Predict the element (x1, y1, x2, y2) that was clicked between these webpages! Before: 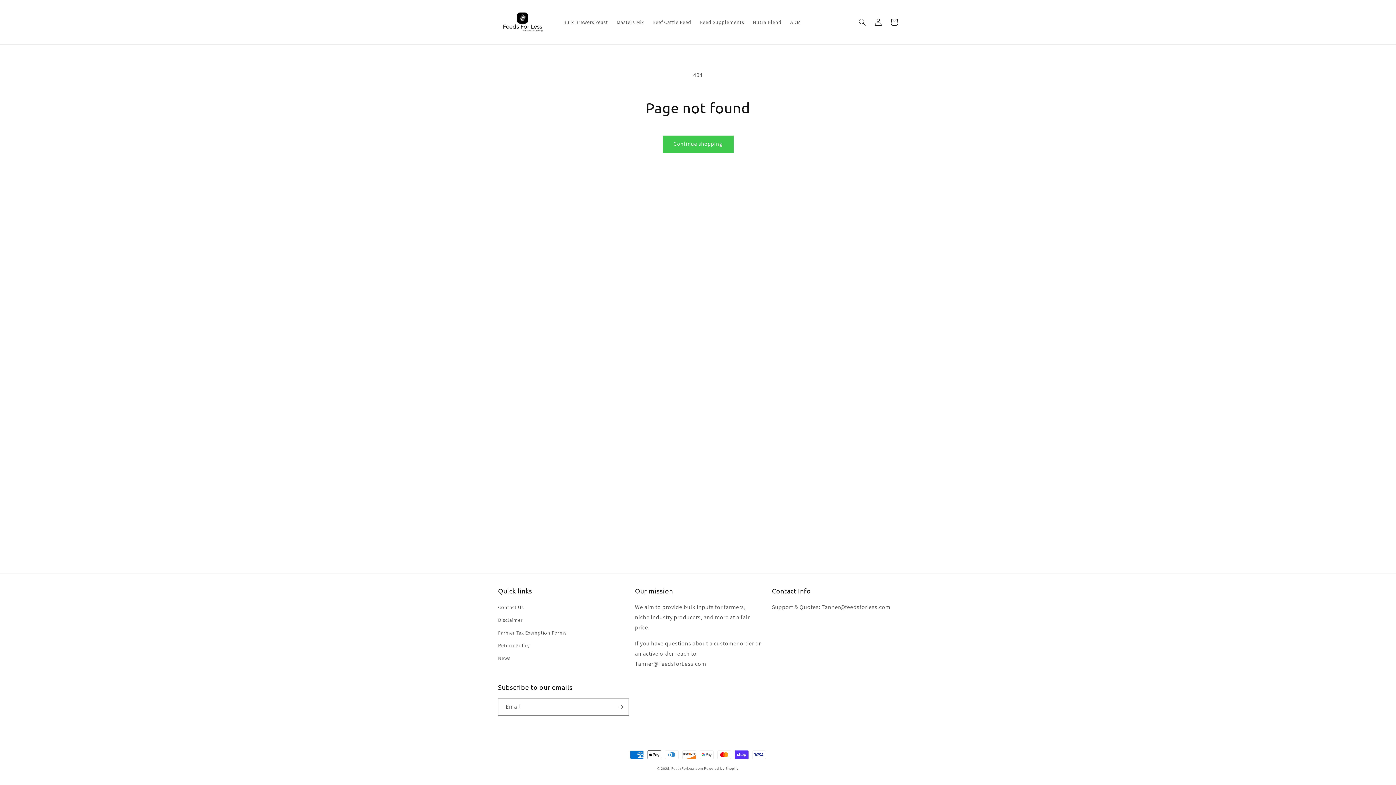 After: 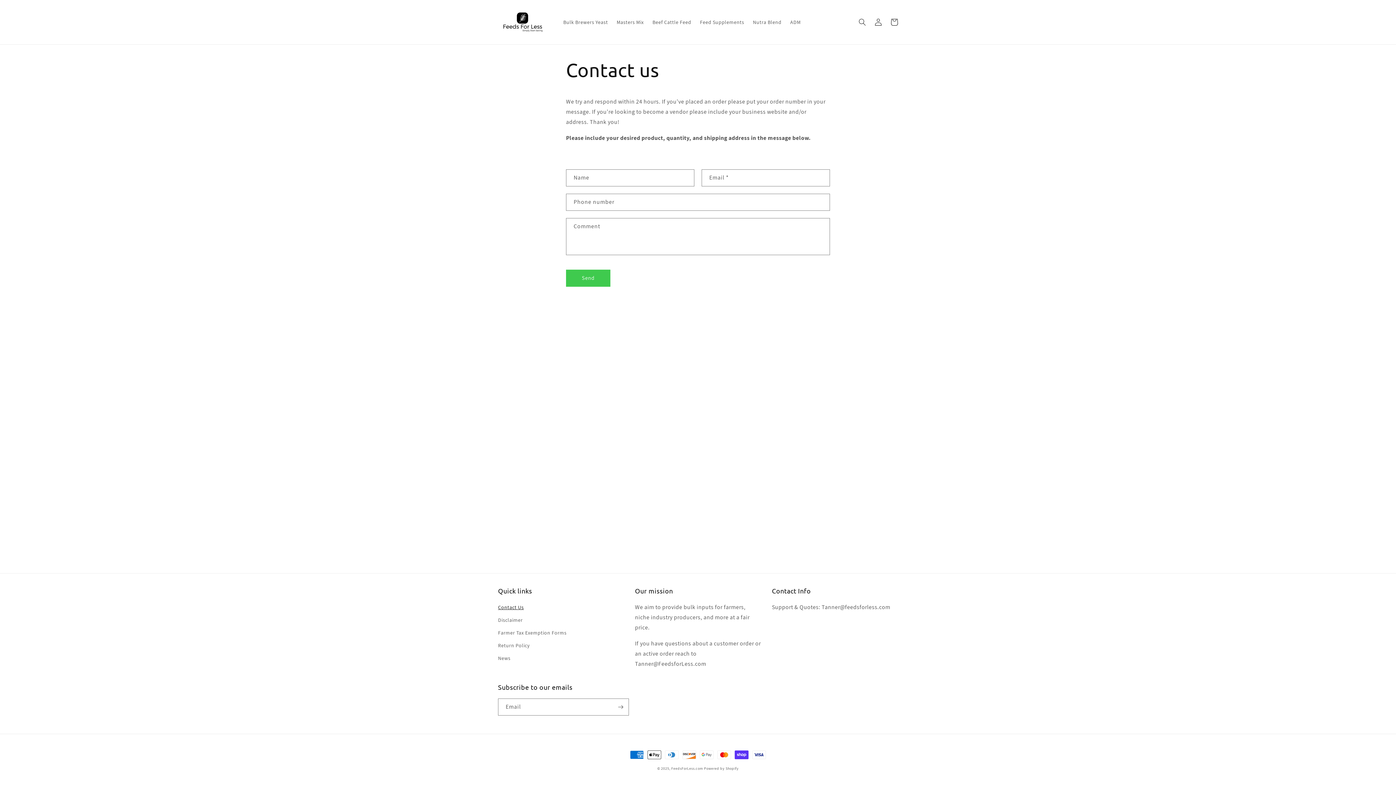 Action: label: Contact Us bbox: (498, 603, 524, 614)